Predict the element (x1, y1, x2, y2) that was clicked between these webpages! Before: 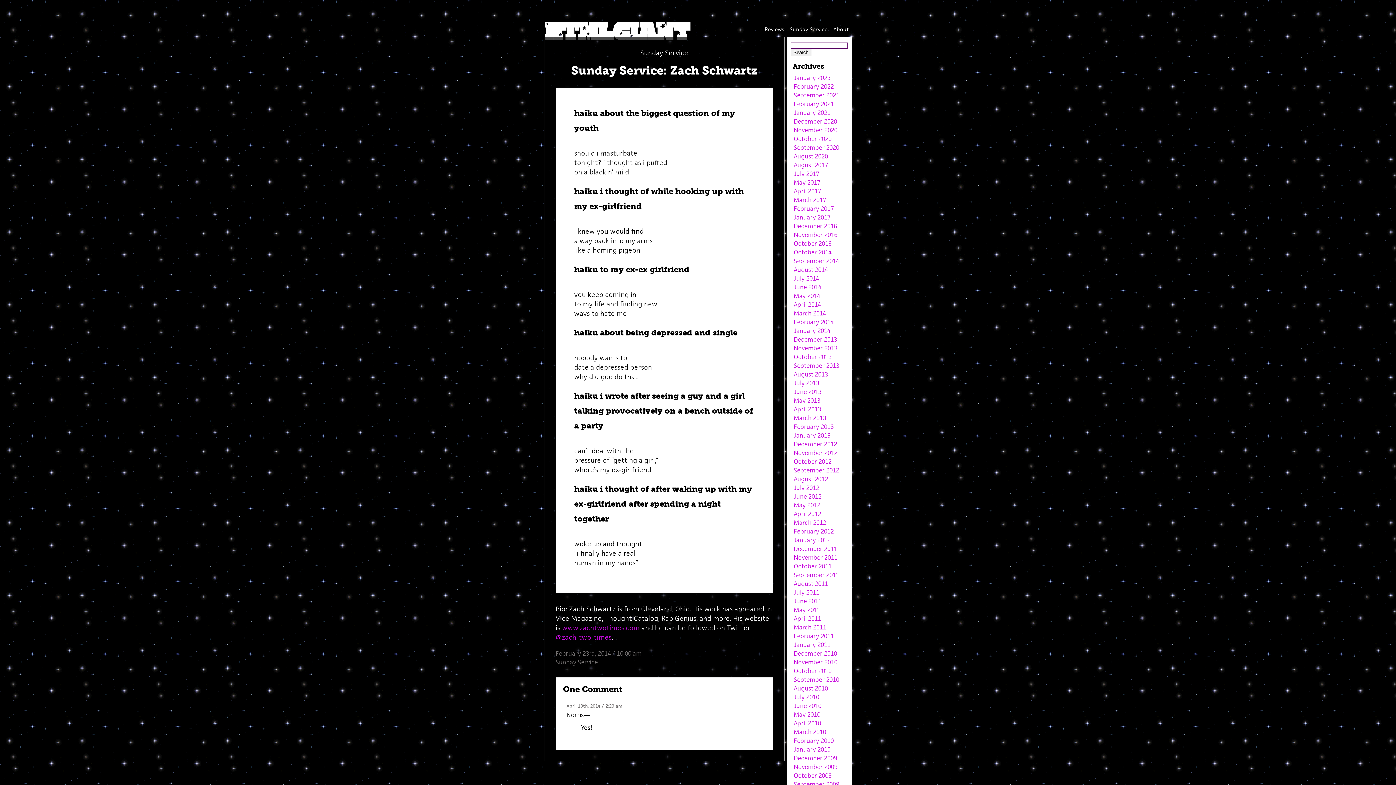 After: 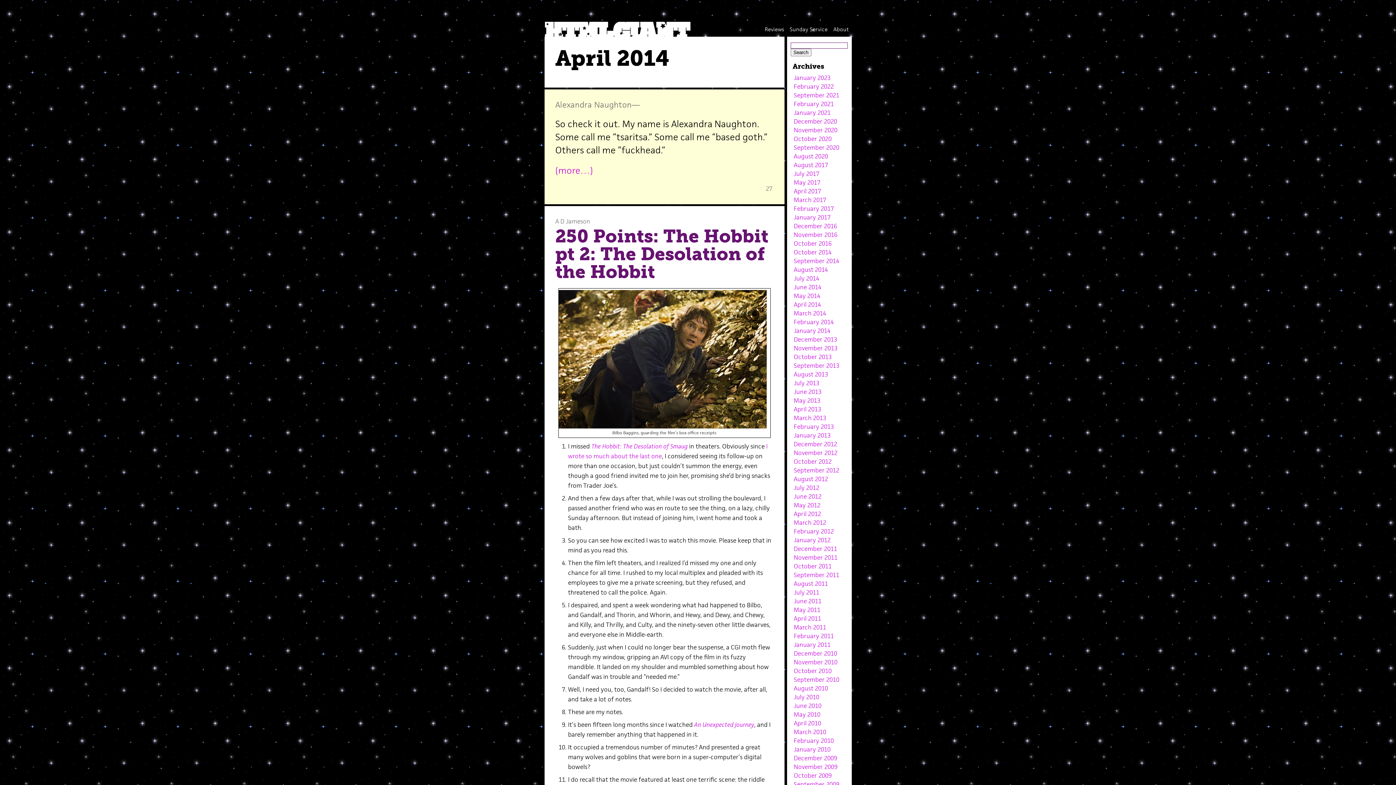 Action: bbox: (794, 300, 821, 308) label: April 2014